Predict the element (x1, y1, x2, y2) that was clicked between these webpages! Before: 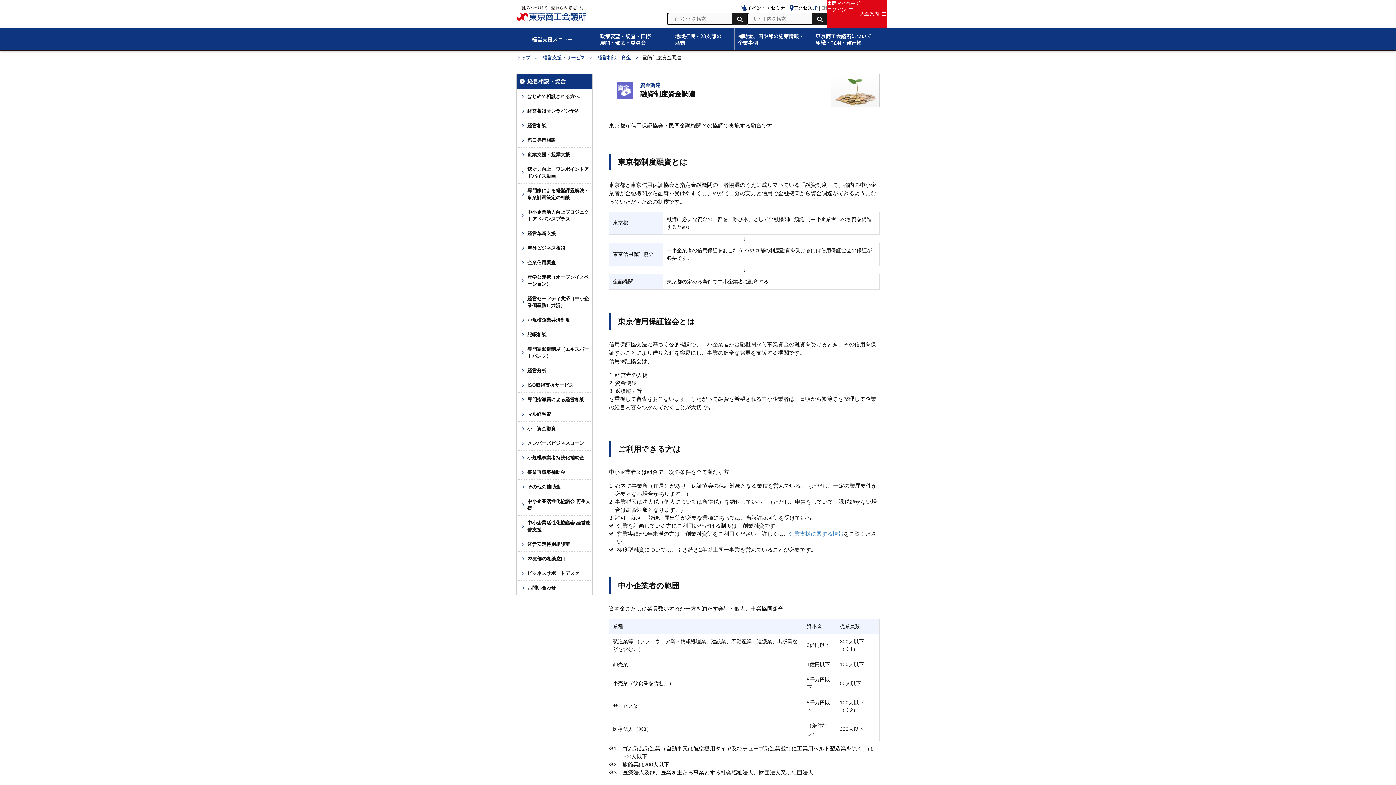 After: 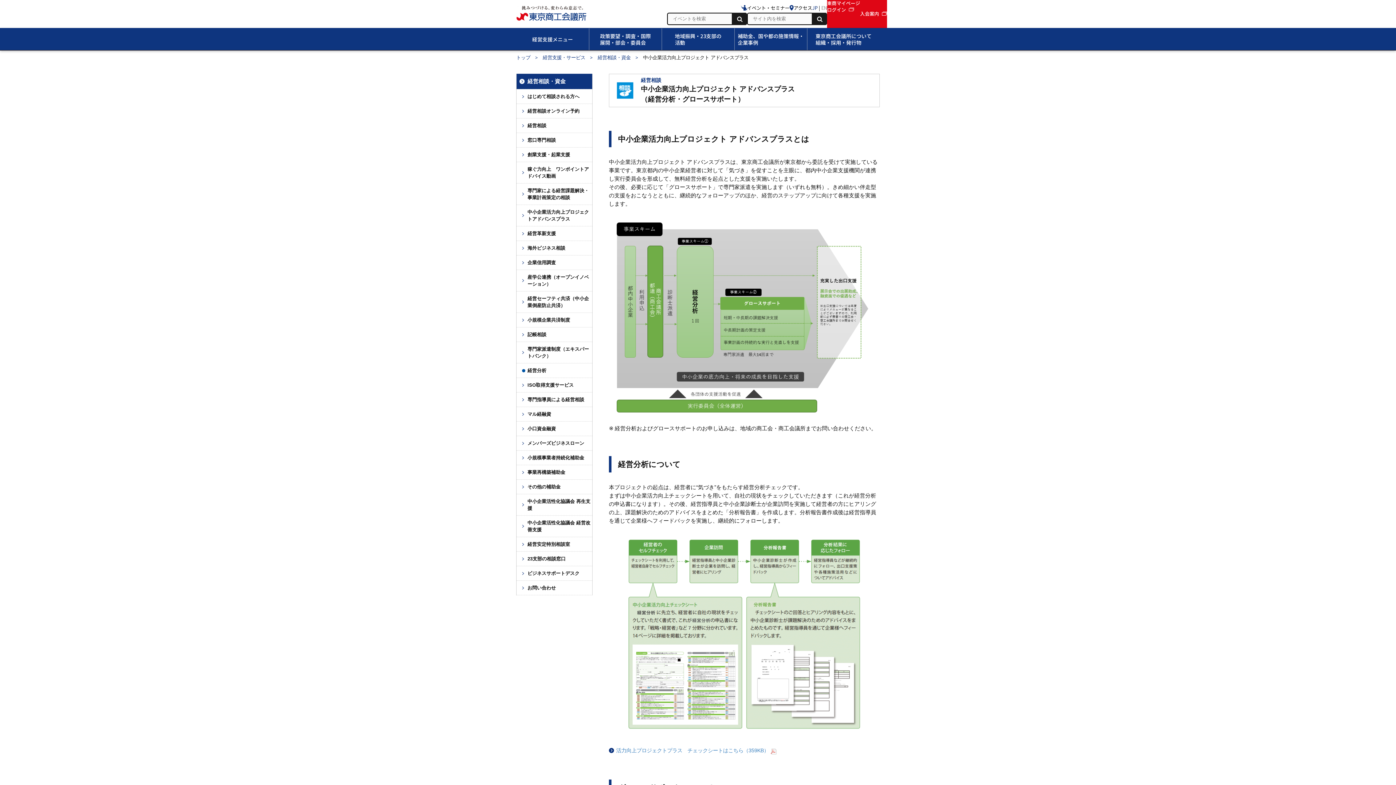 Action: label: 経営分析 bbox: (516, 363, 592, 377)